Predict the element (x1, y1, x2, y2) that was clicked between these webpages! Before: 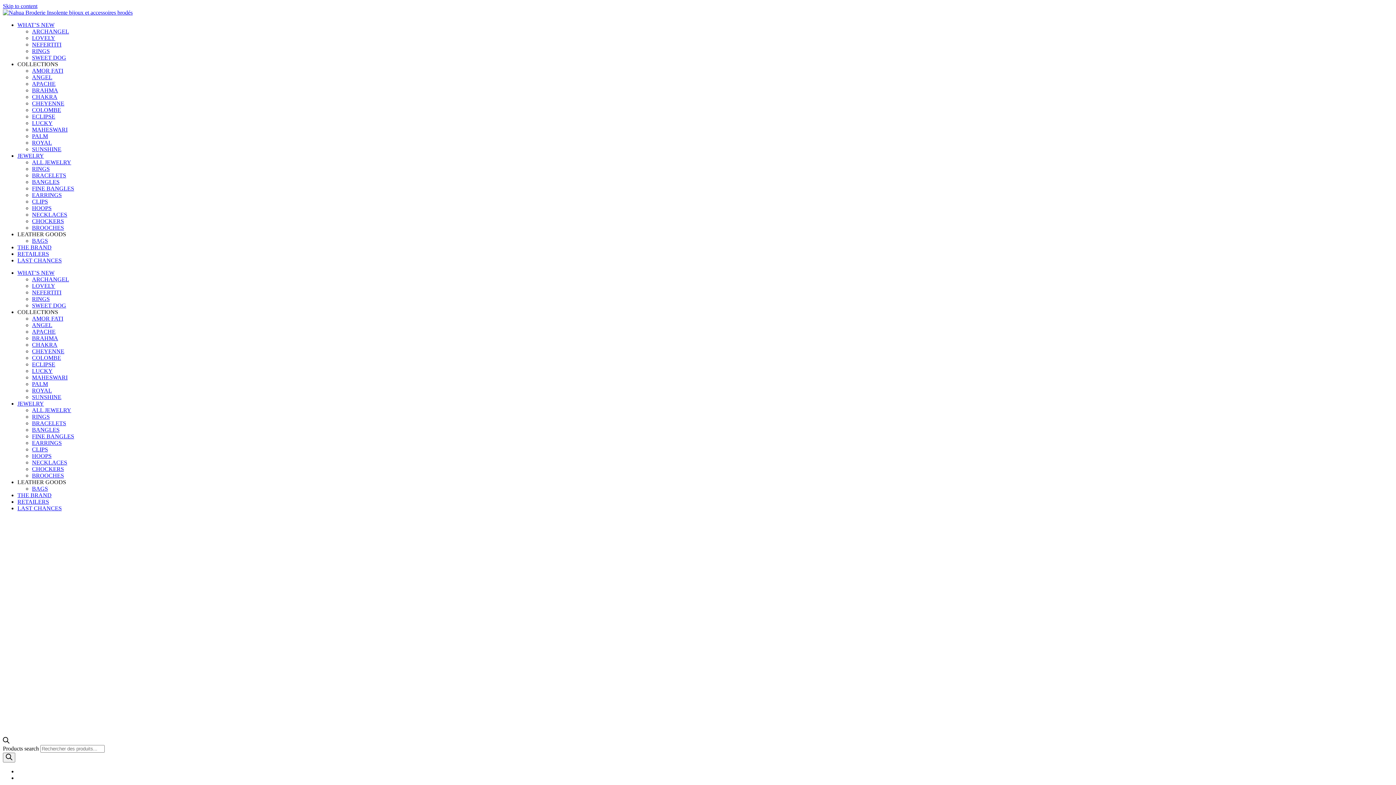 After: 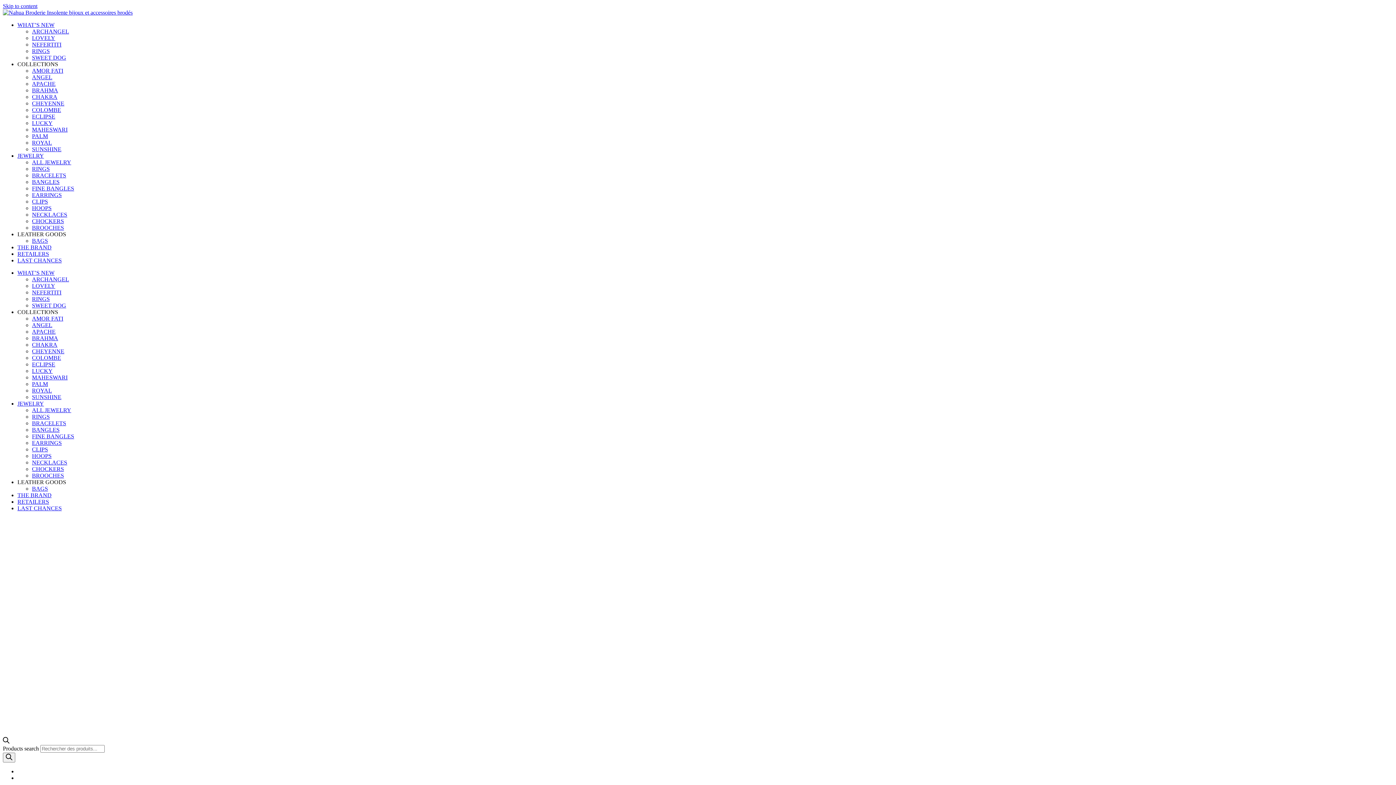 Action: label: BROOCHES bbox: (32, 224, 64, 230)